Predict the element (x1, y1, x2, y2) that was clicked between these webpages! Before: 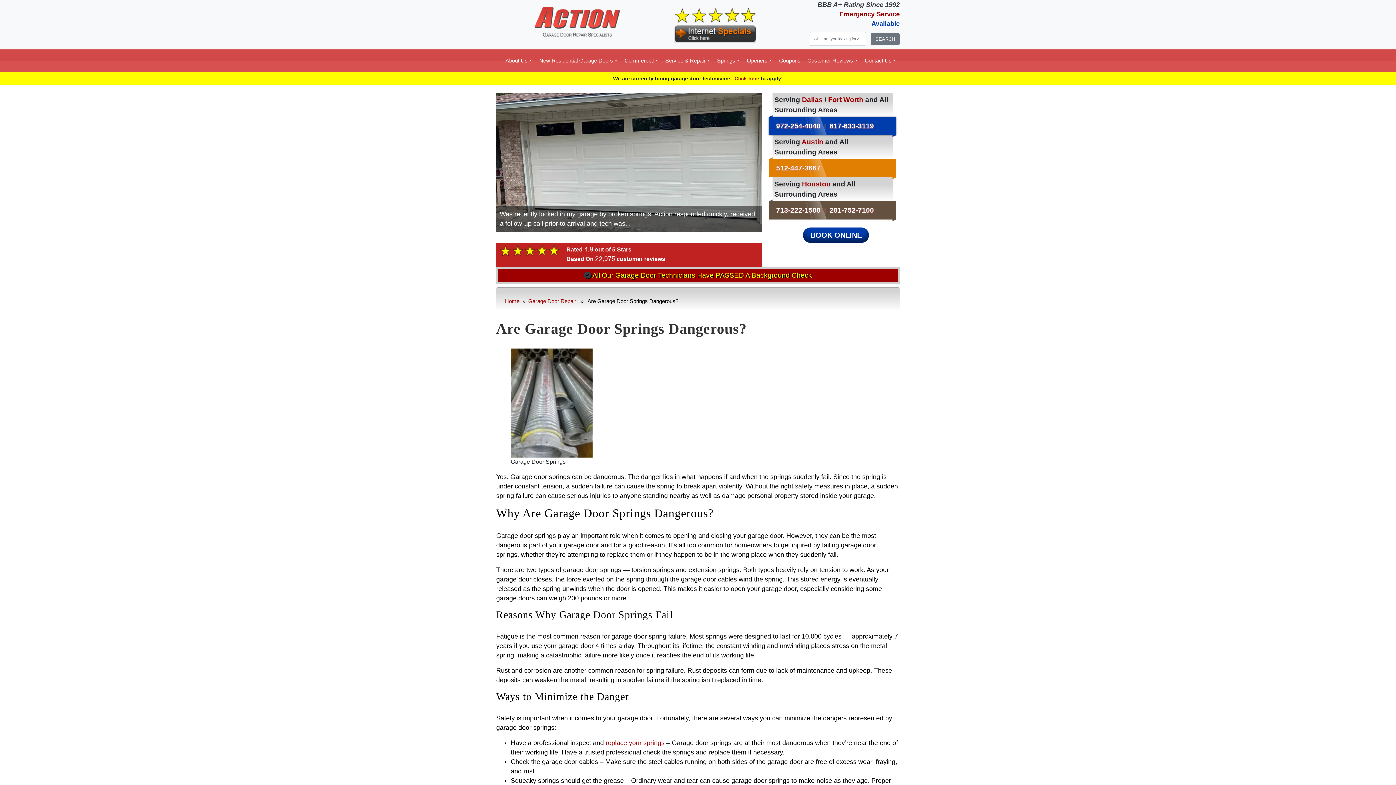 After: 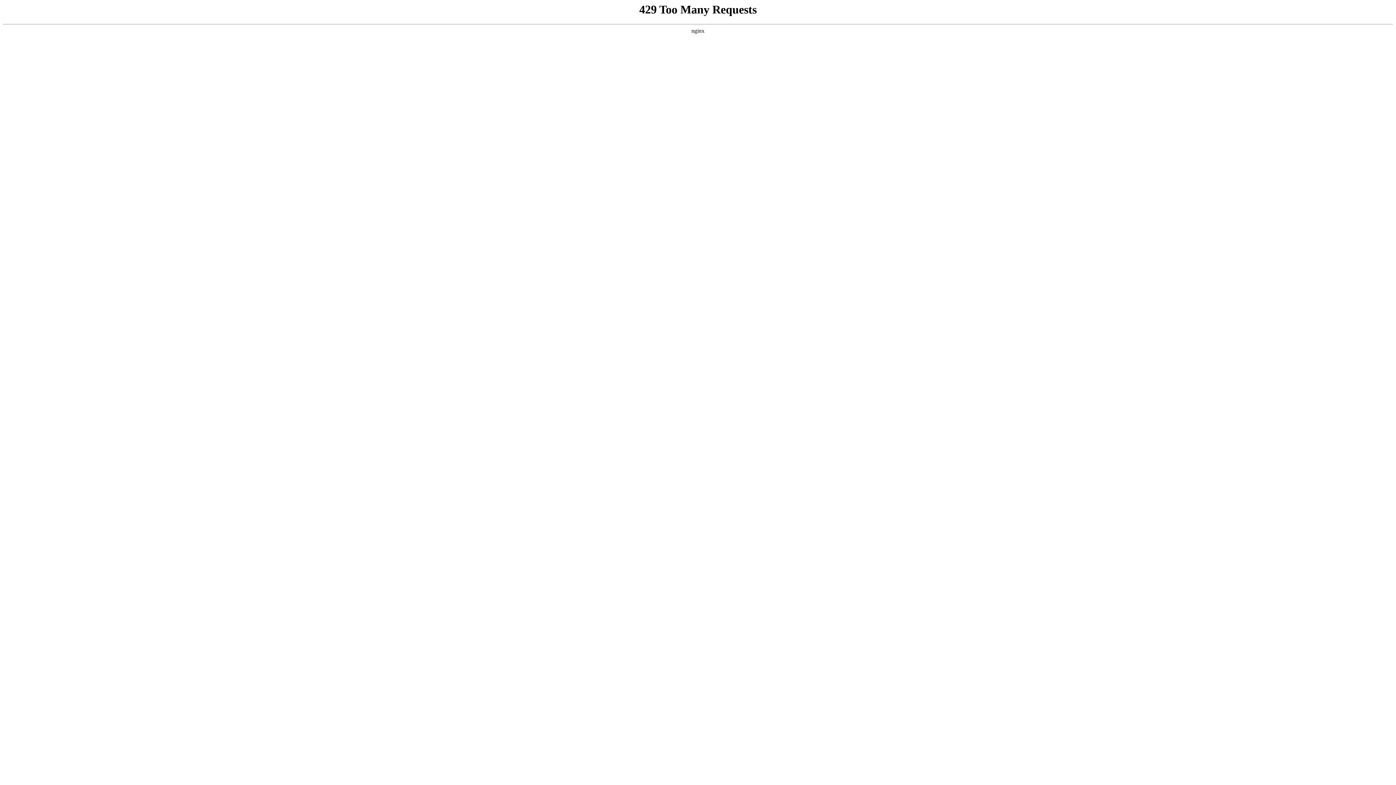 Action: label: Garage Door Repair bbox: (528, 298, 576, 304)